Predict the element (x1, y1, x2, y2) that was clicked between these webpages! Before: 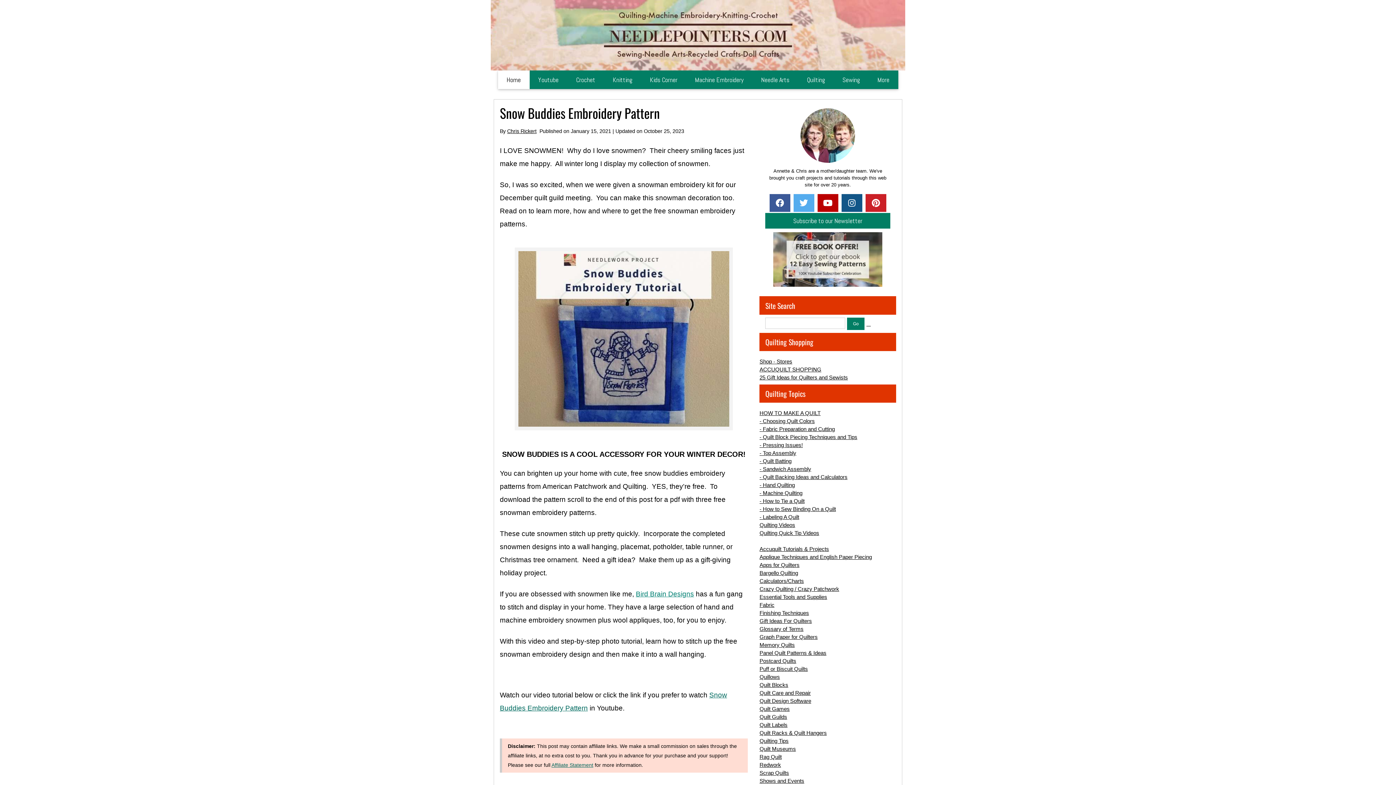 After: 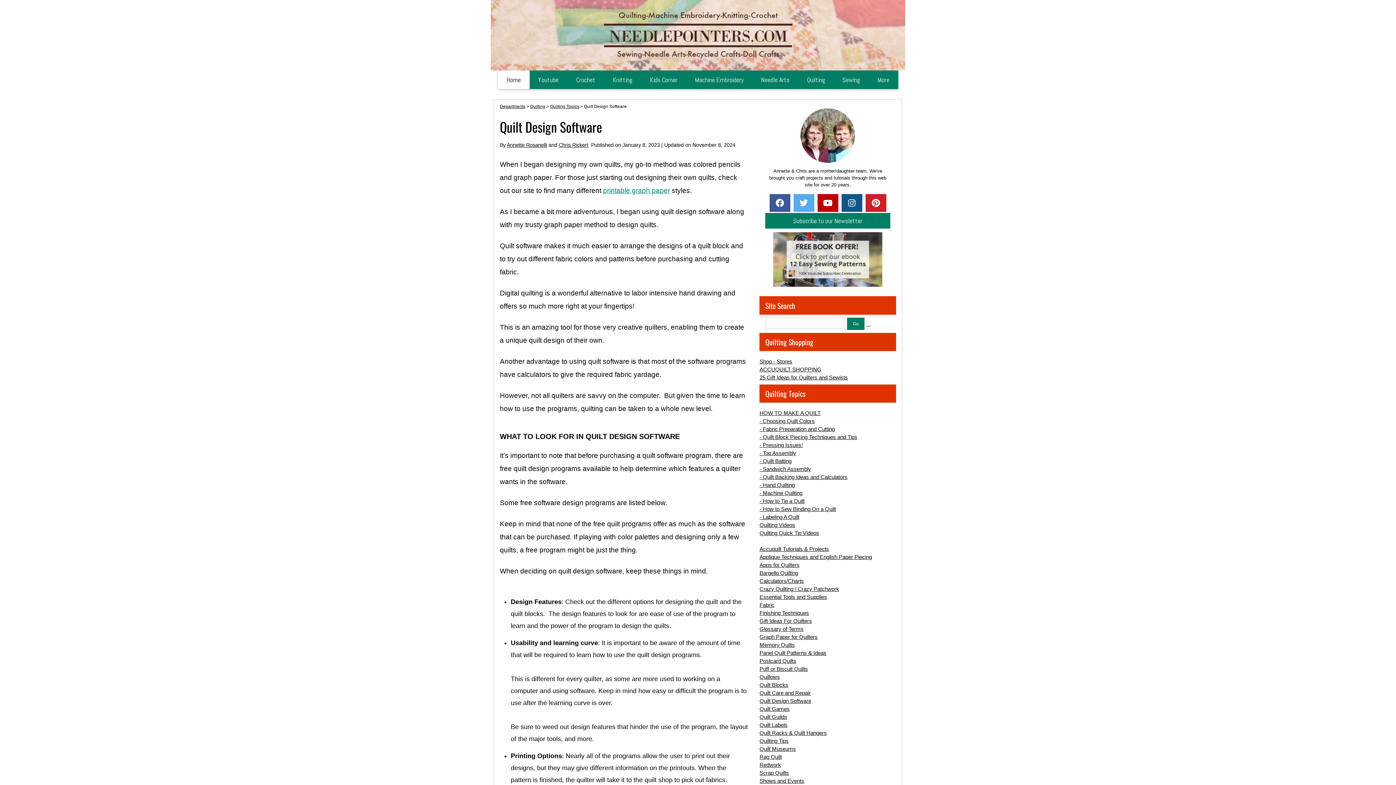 Action: bbox: (759, 698, 811, 704) label: Quilt Design Software